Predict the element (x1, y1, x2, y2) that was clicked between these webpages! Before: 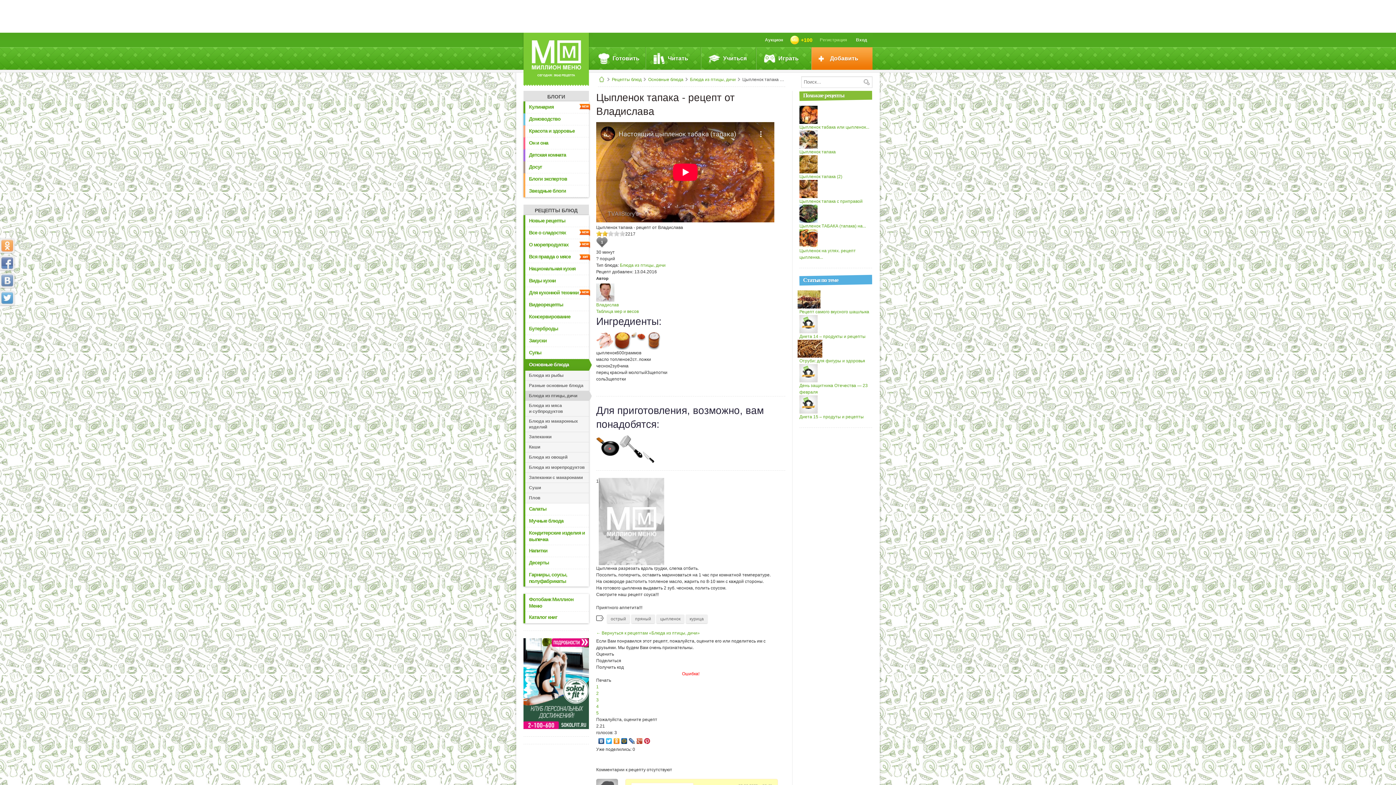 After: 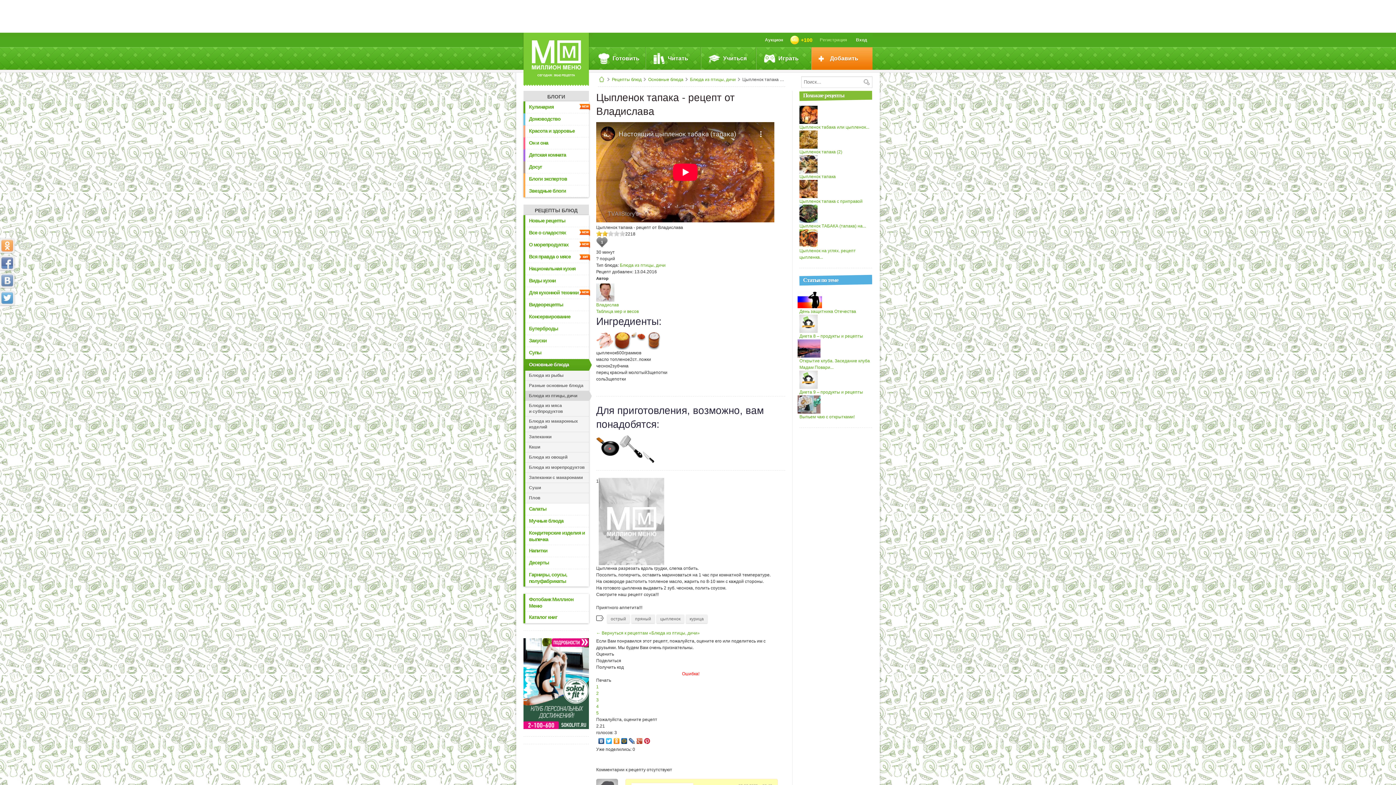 Action: bbox: (0, 0, 1396, 32)